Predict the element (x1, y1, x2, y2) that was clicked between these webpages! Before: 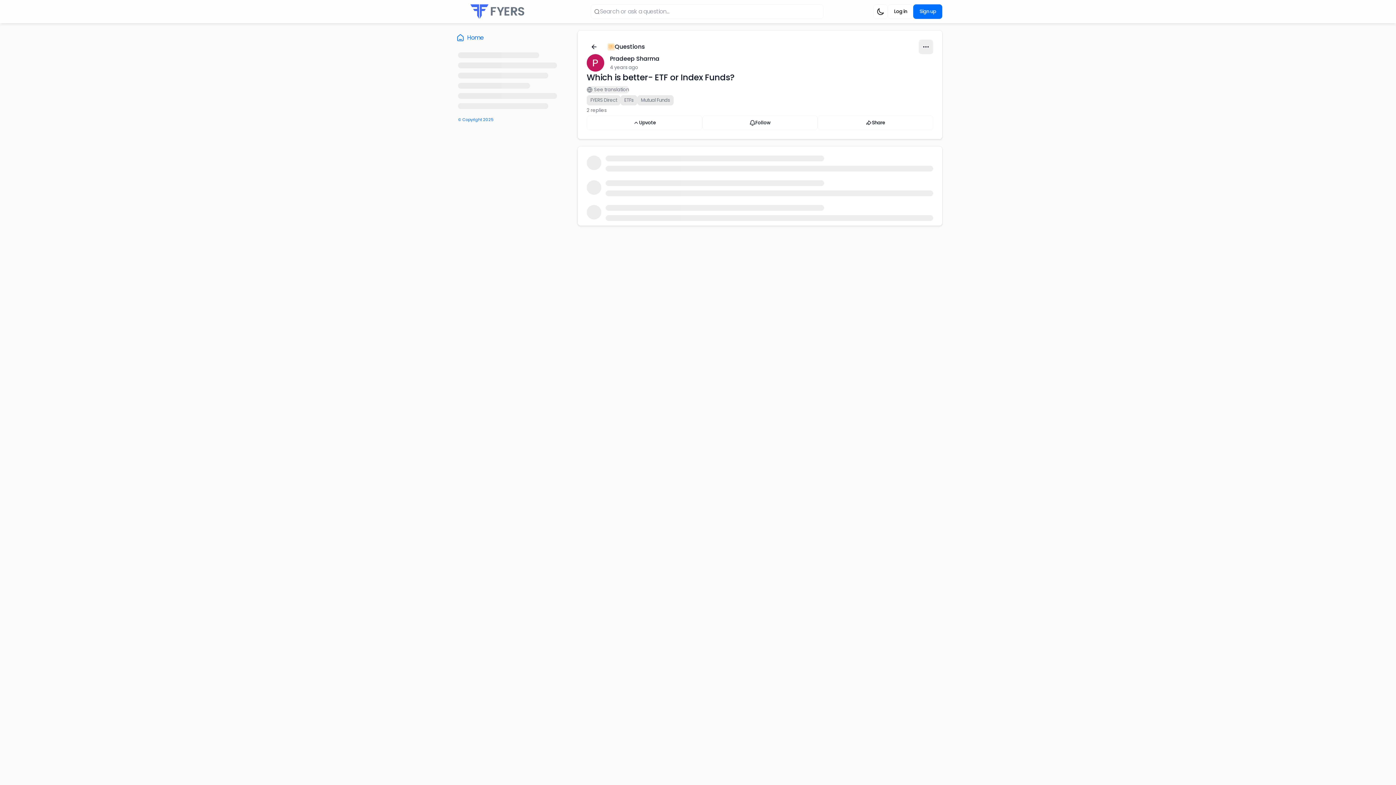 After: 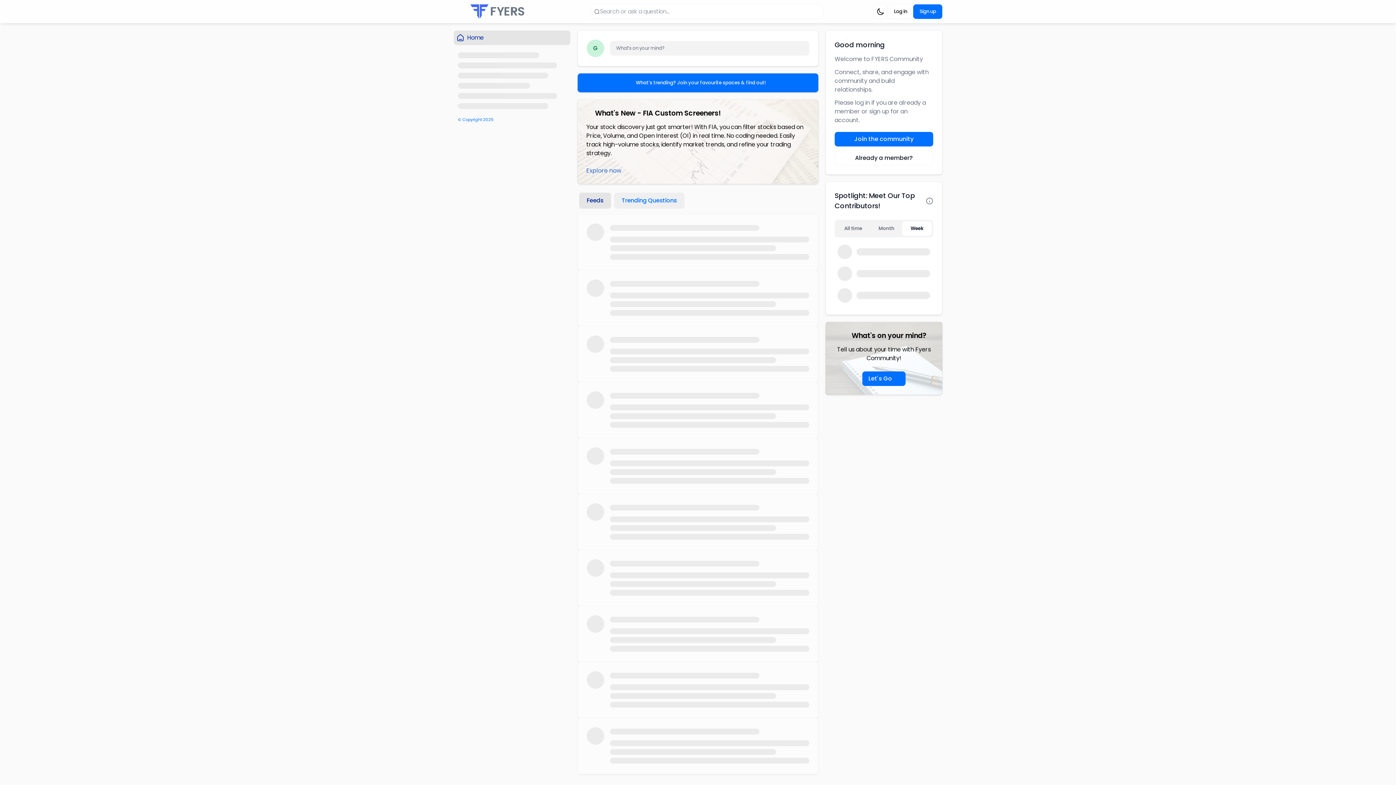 Action: bbox: (453, 30, 570, 45) label: Home